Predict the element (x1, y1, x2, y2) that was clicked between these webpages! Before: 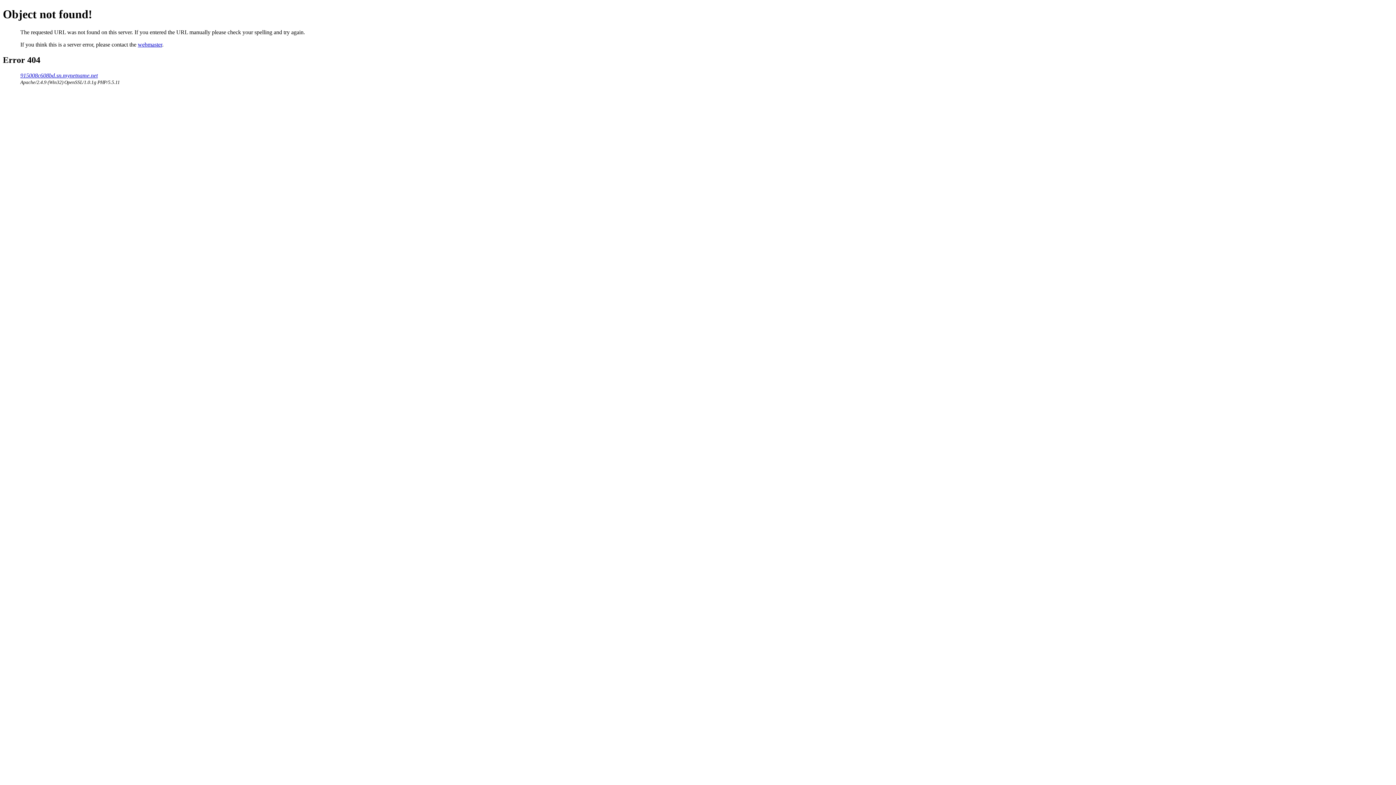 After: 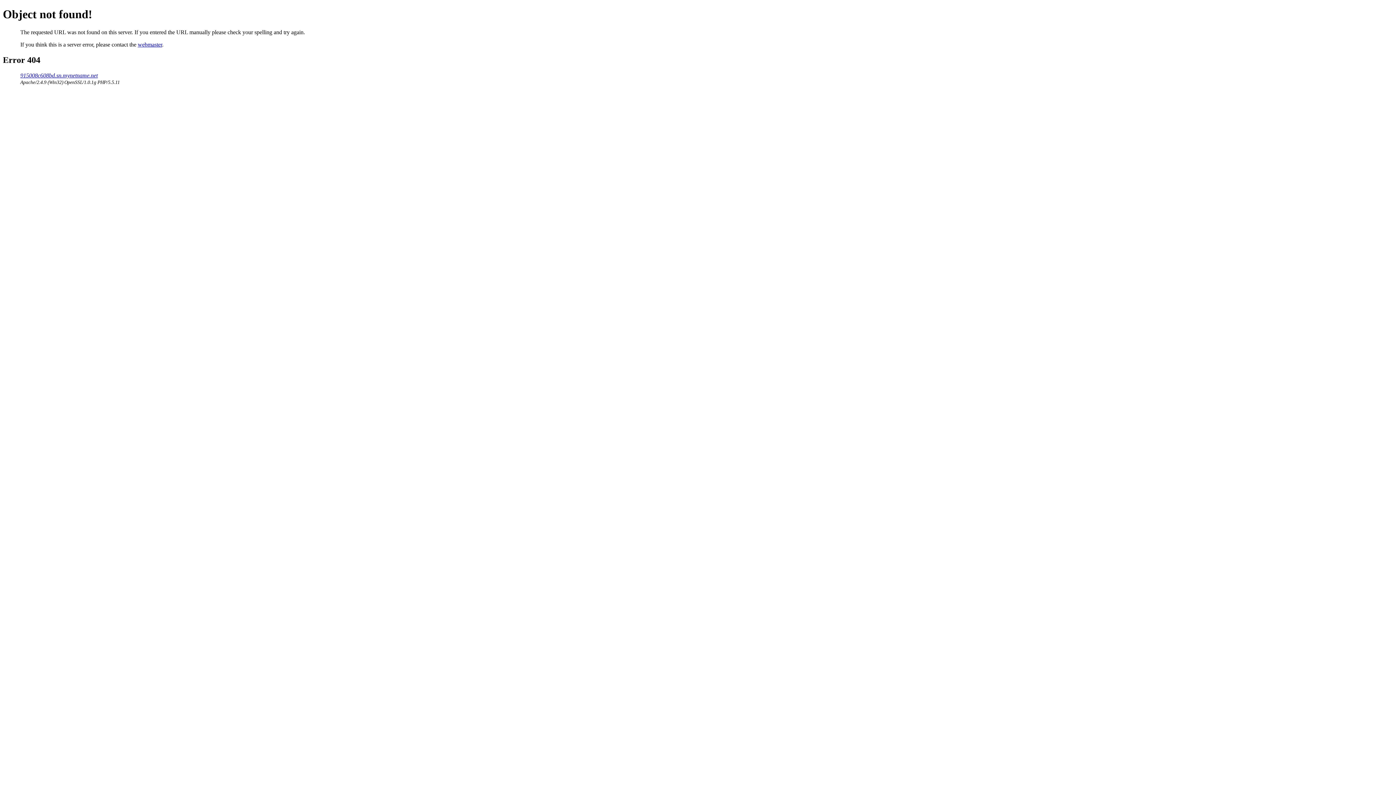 Action: bbox: (137, 41, 162, 47) label: webmaster